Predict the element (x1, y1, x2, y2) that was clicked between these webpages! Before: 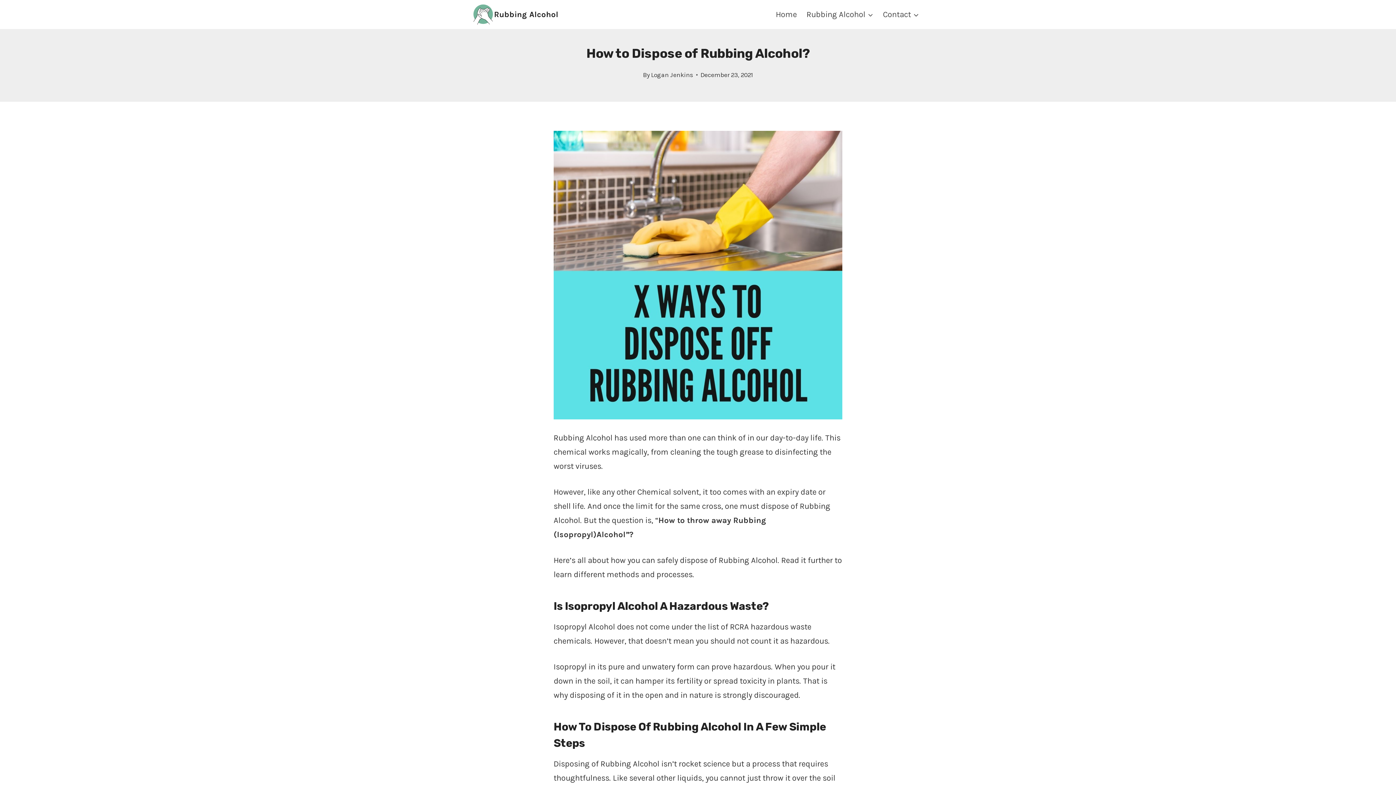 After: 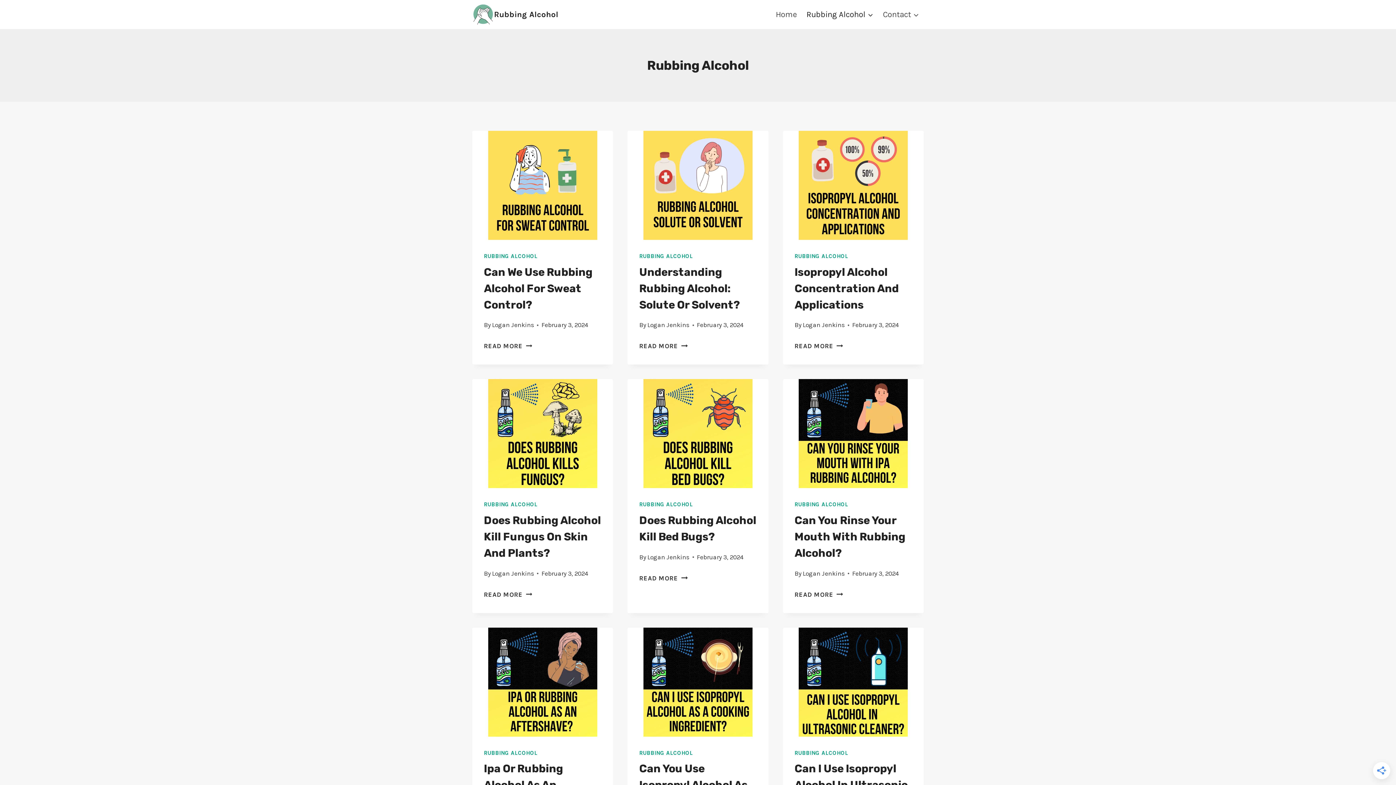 Action: label: Rubbing Alcohol bbox: (801, 2, 878, 26)